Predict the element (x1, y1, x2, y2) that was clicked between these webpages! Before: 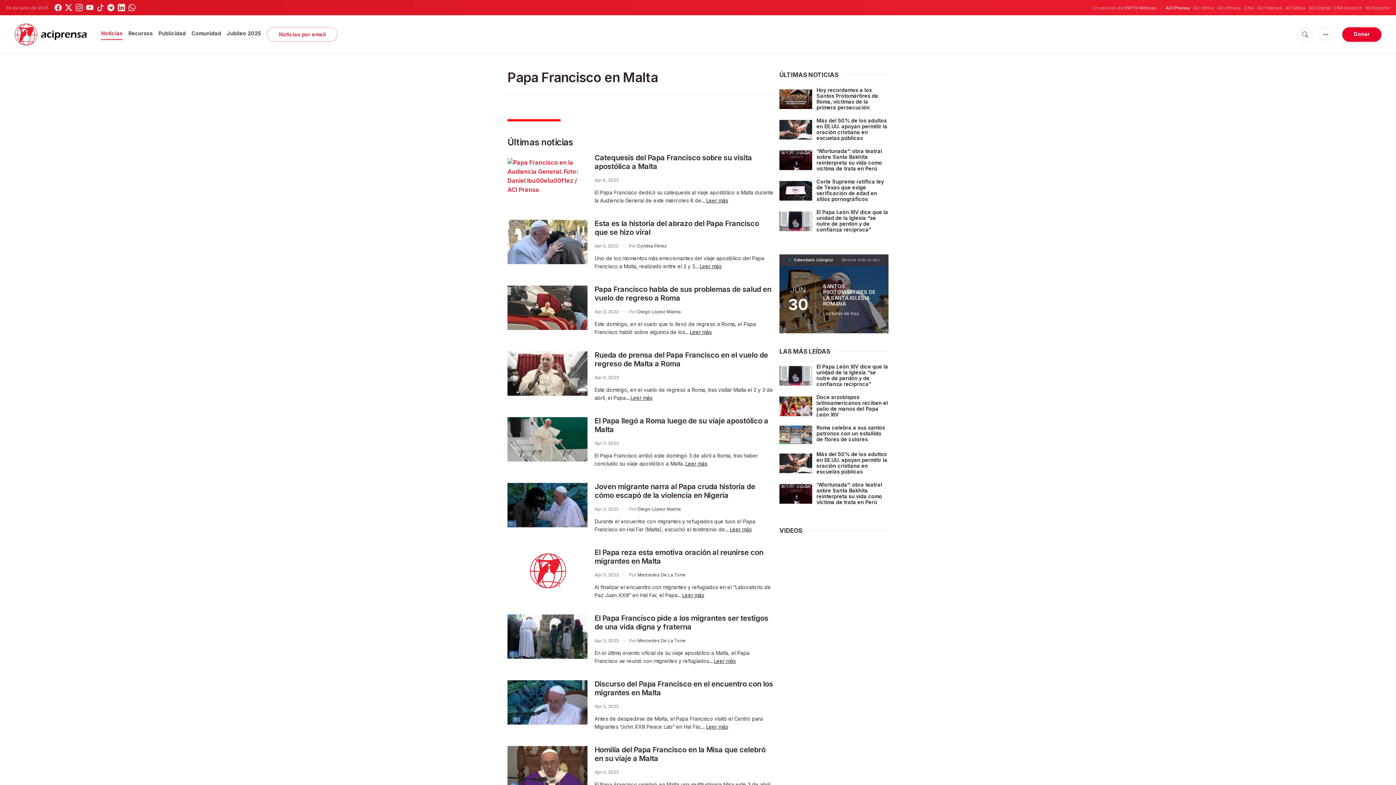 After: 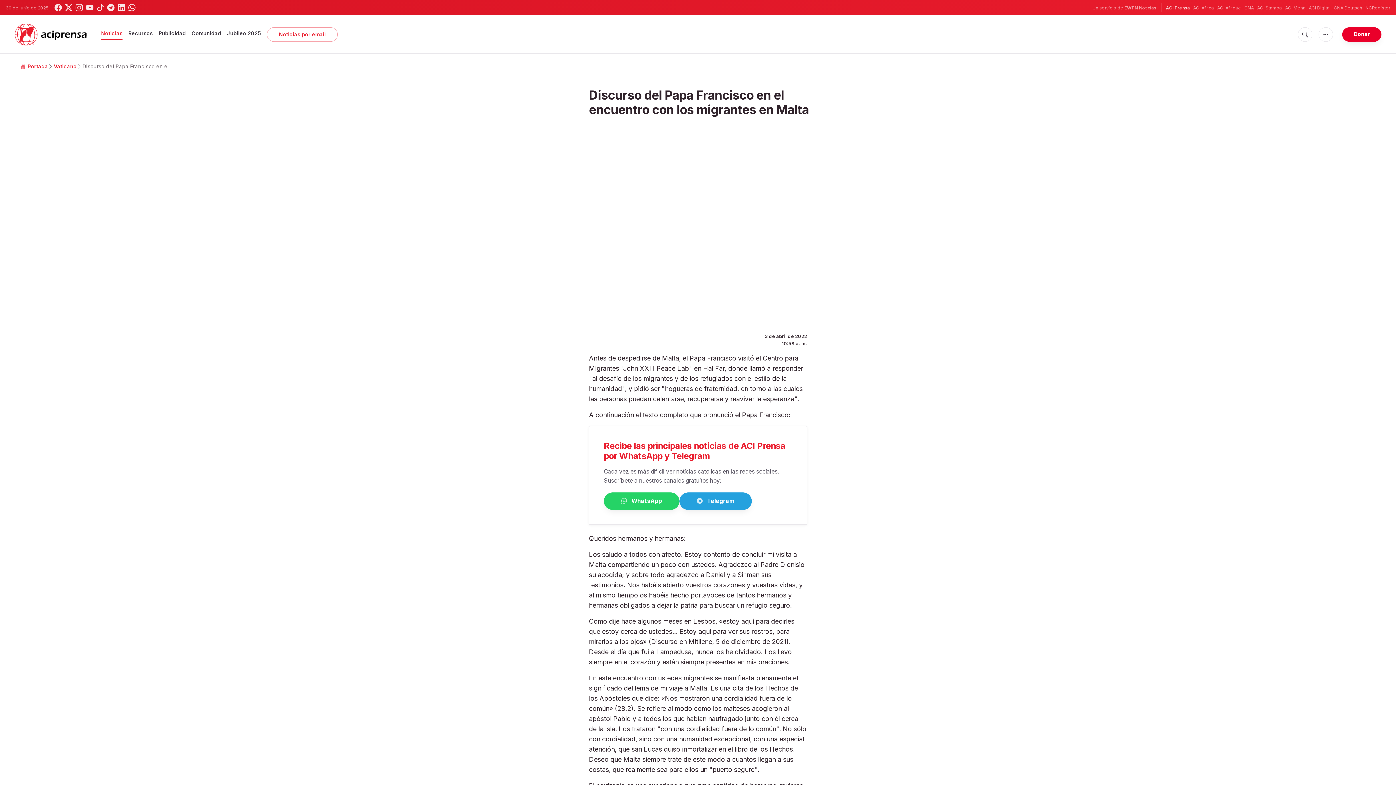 Action: bbox: (507, 680, 587, 725)